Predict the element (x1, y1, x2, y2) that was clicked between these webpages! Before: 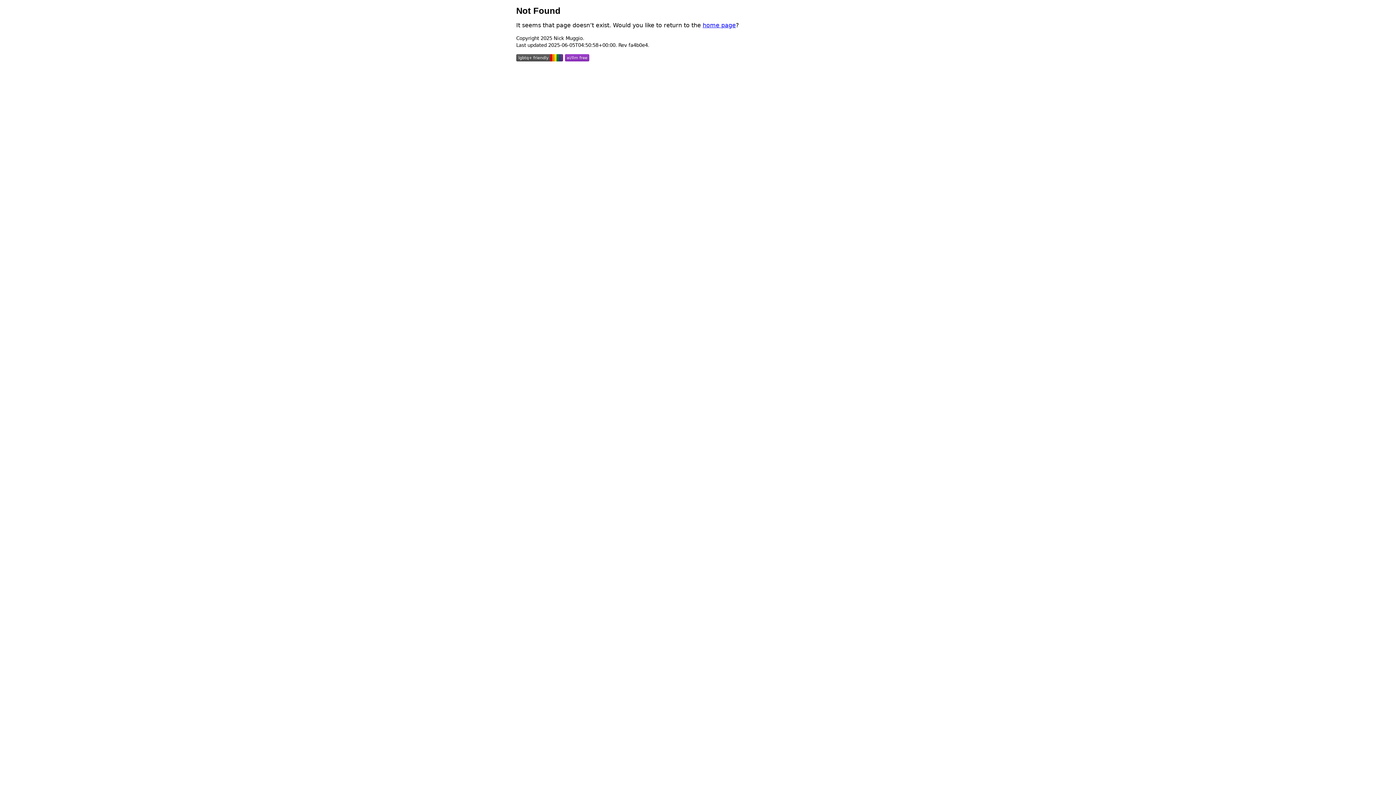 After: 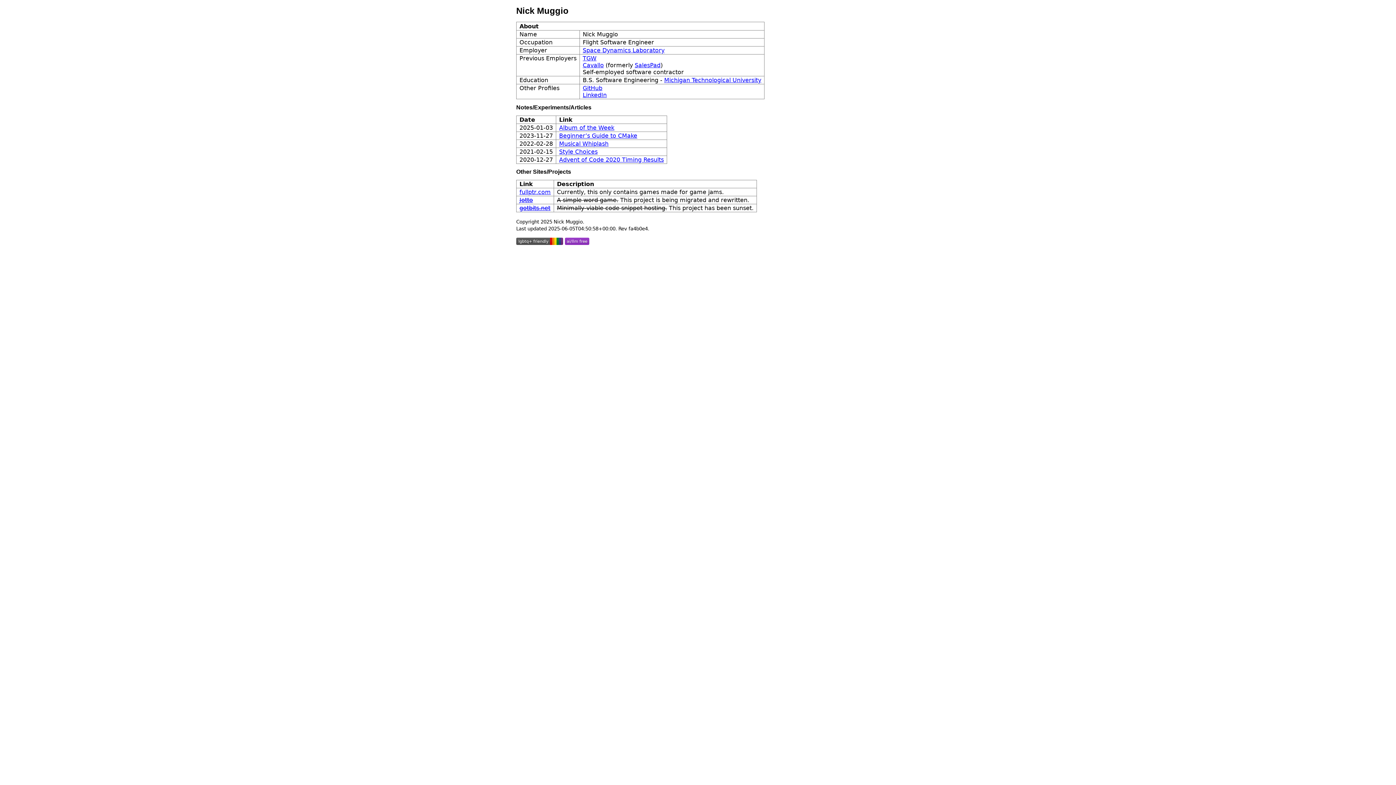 Action: bbox: (702, 21, 736, 28) label: home page